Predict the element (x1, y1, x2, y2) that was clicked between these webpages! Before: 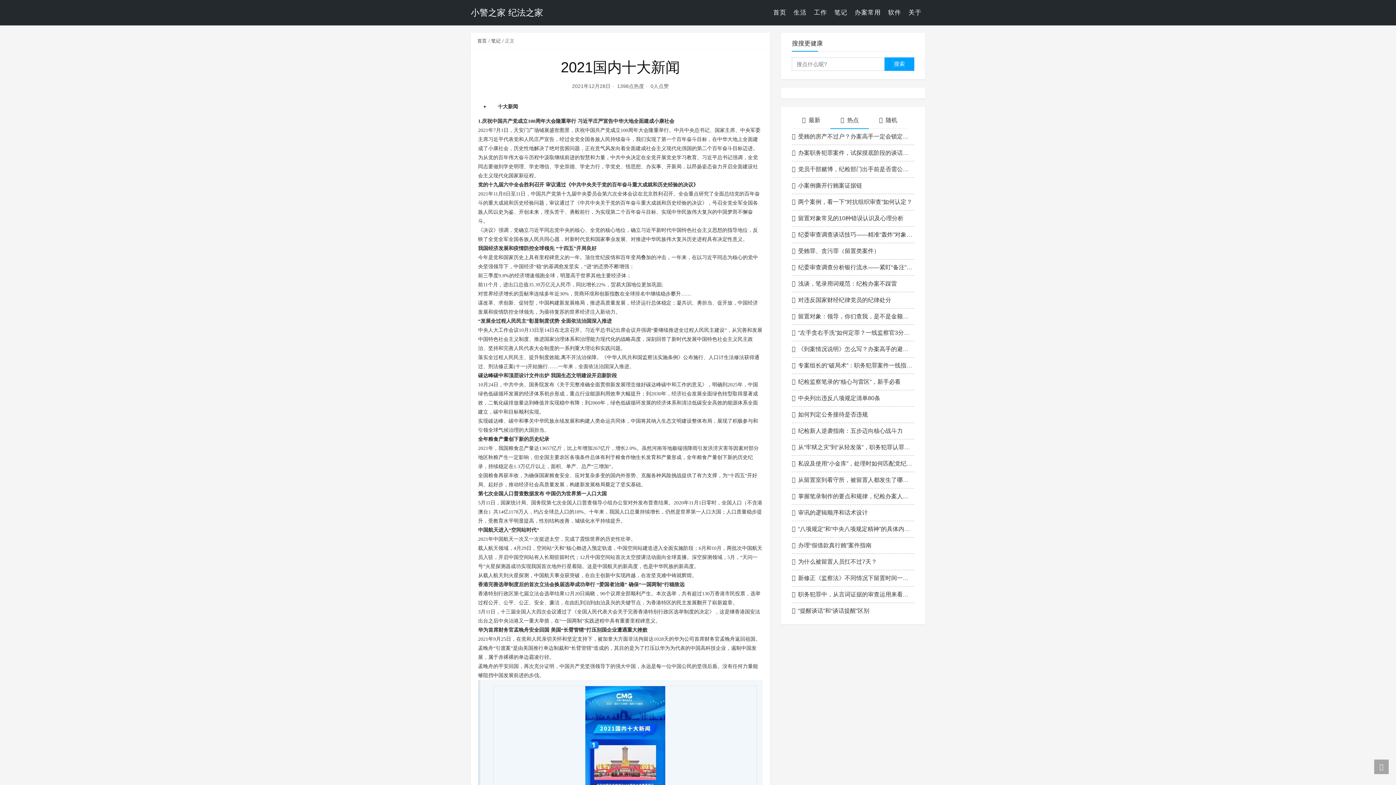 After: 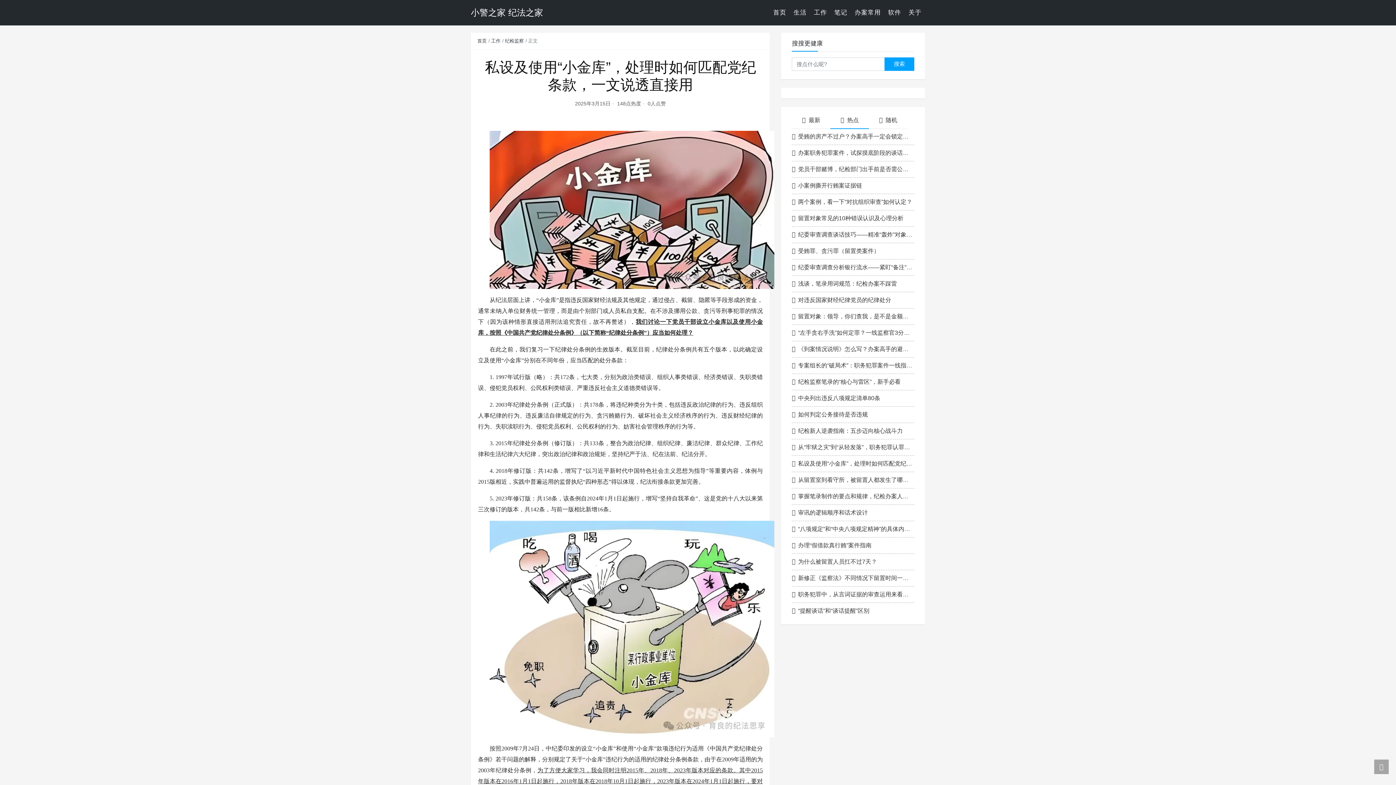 Action: bbox: (792, 455, 914, 472) label: 私设及使用“小金库”，处理时如何匹配党纪条款，一文说透直接用